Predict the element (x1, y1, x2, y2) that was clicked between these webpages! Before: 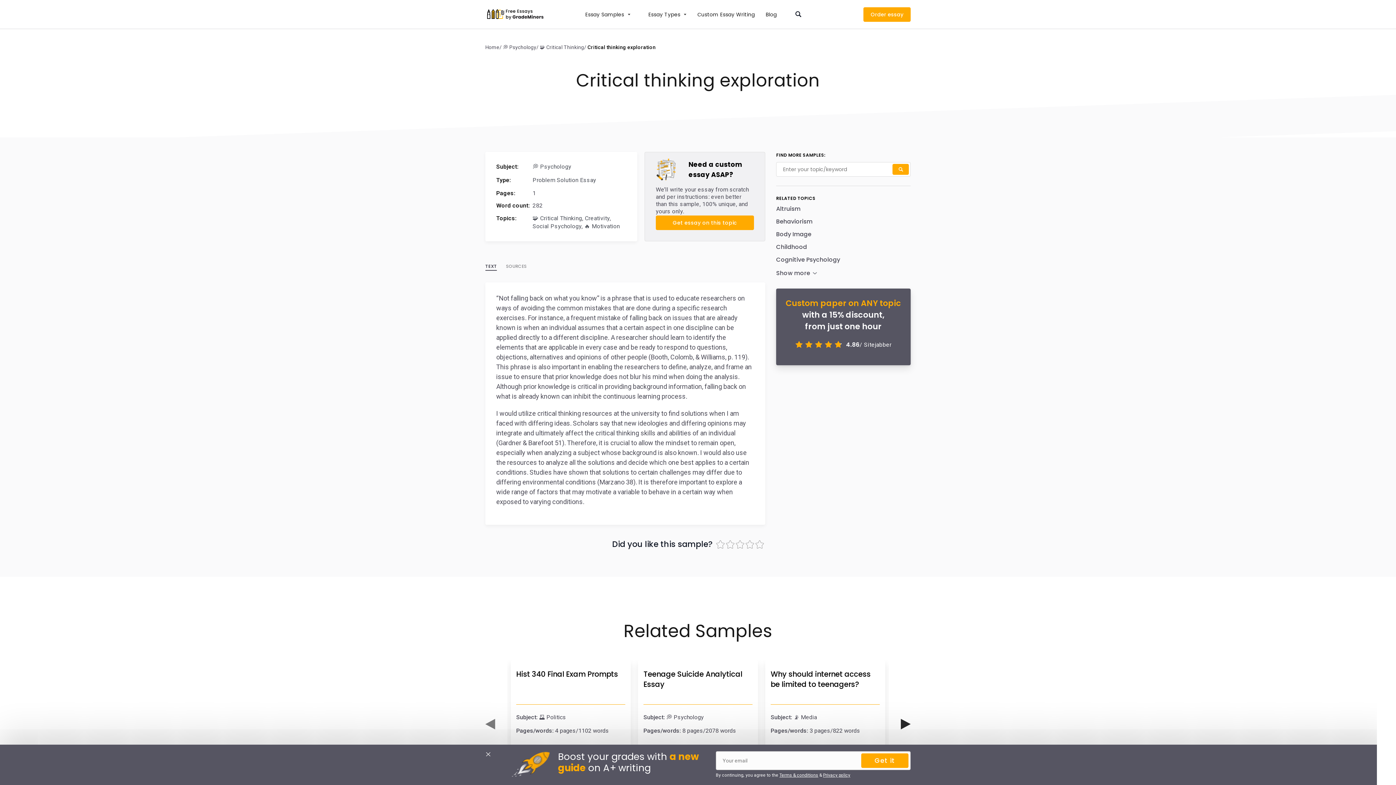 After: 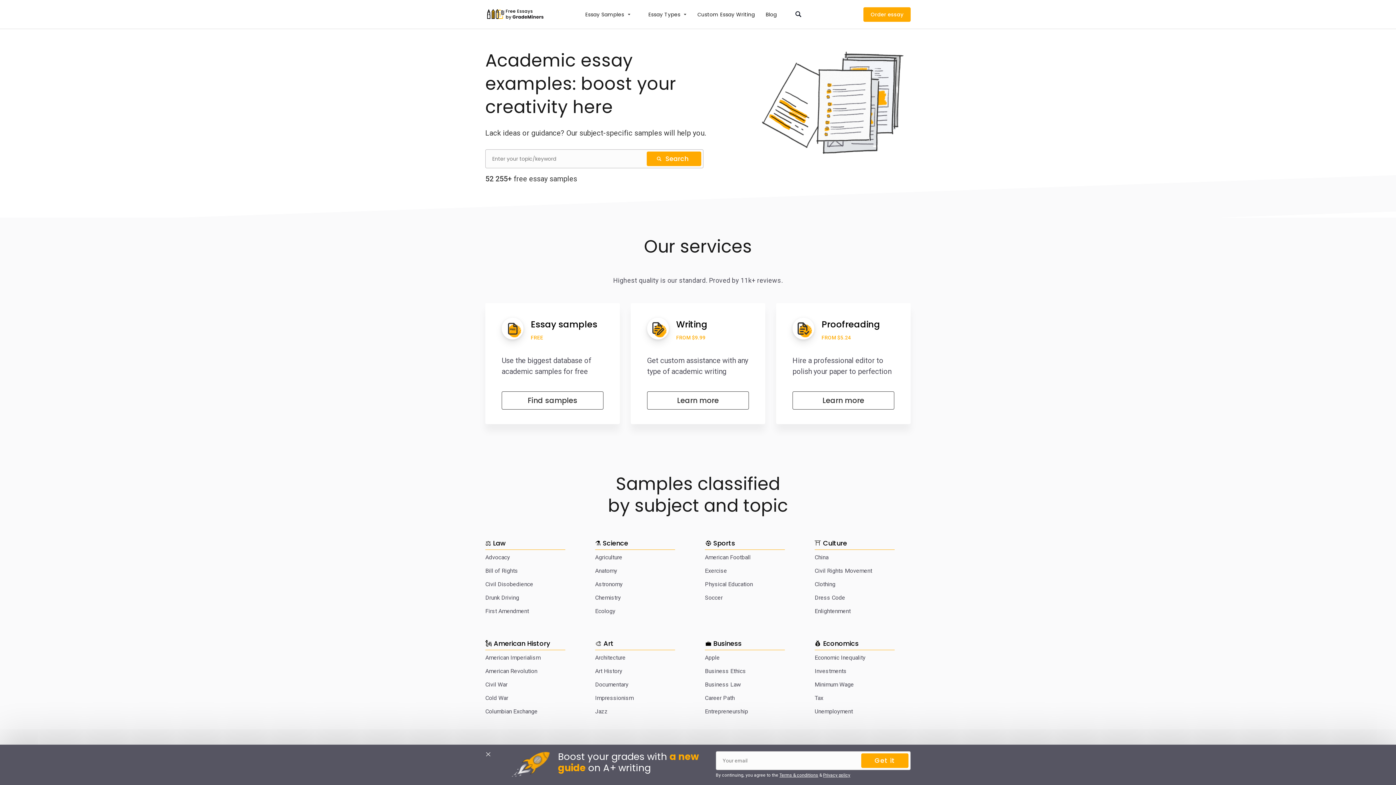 Action: label: Home bbox: (485, 44, 503, 50)